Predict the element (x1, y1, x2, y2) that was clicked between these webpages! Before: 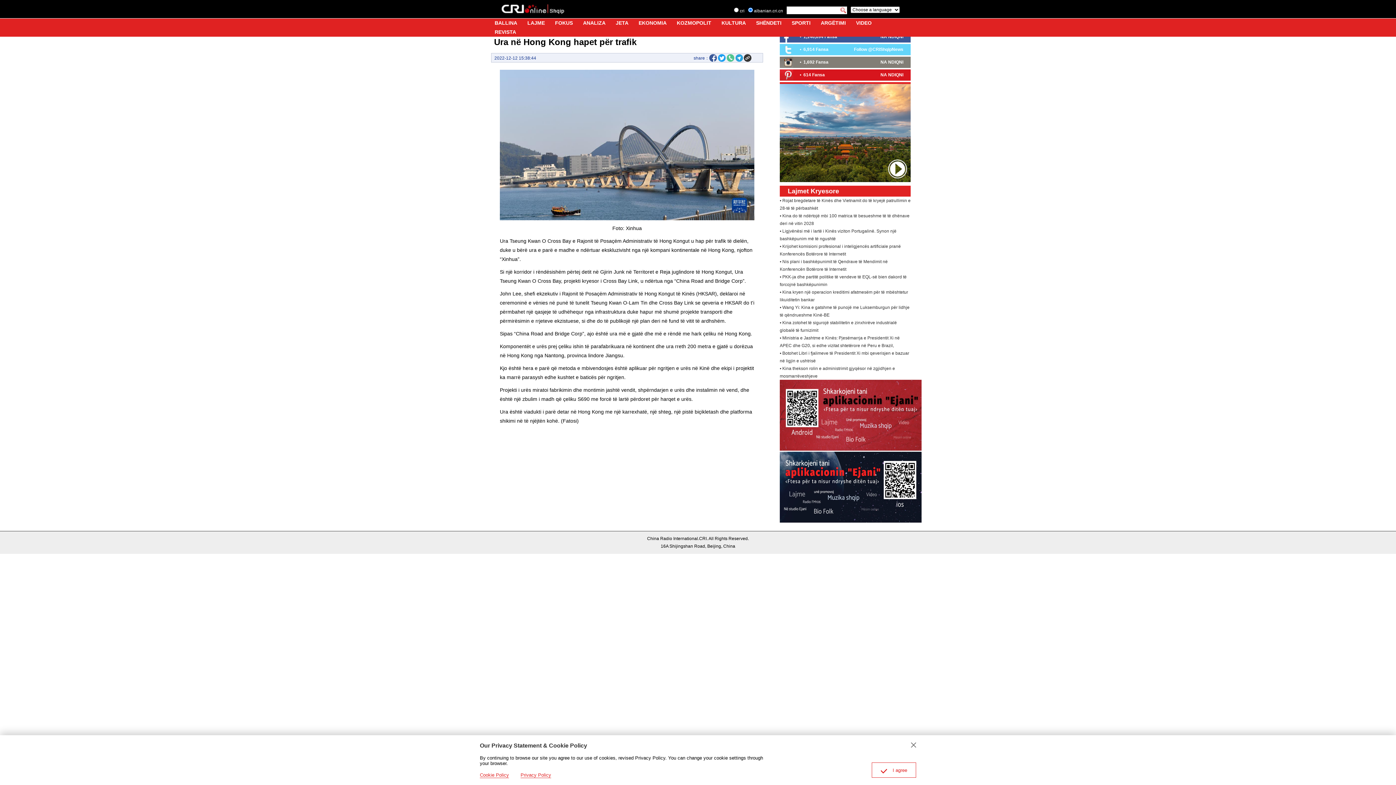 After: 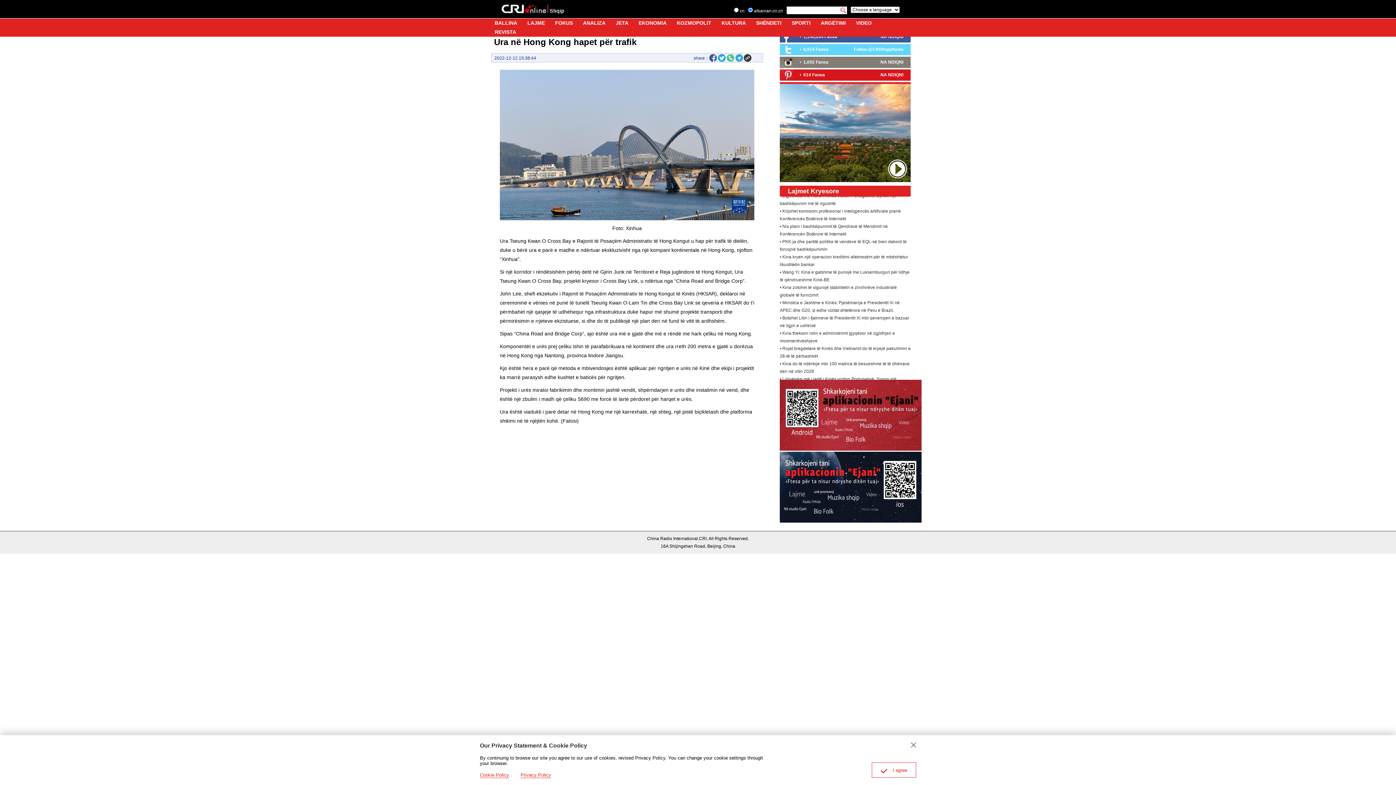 Action: bbox: (735, 54, 743, 61)